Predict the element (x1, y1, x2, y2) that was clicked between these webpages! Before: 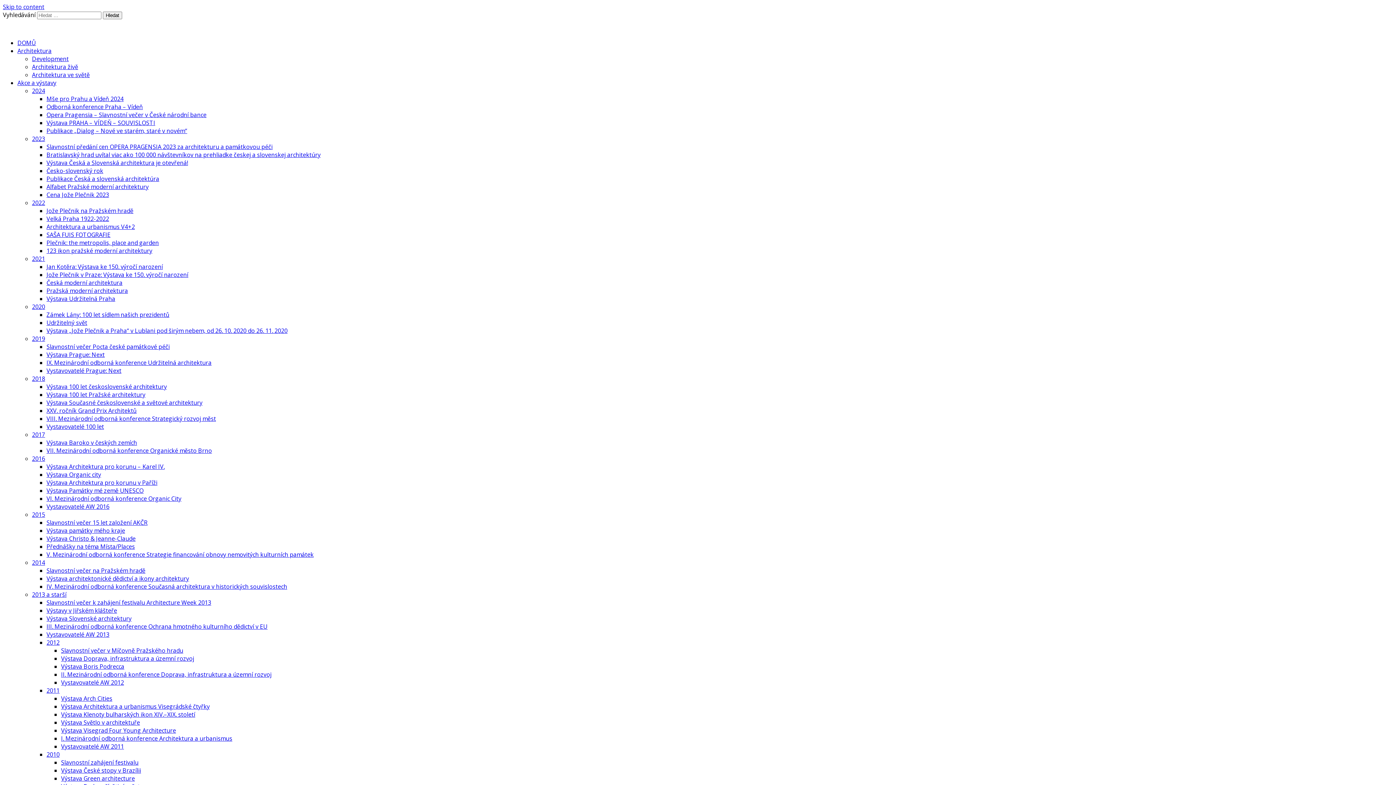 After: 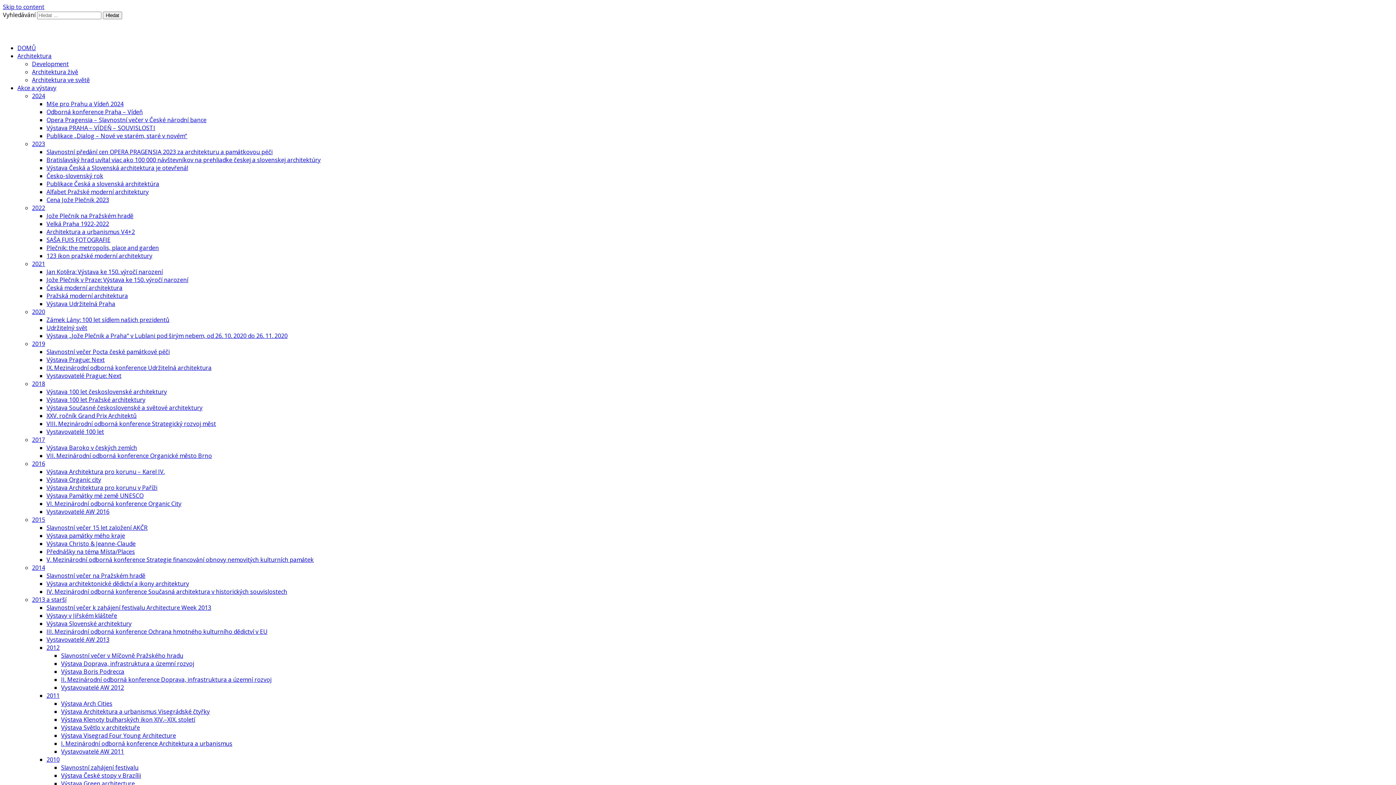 Action: bbox: (61, 702, 209, 710) label: Výstava Architektura a urbanismus Visegrádské čtyřky